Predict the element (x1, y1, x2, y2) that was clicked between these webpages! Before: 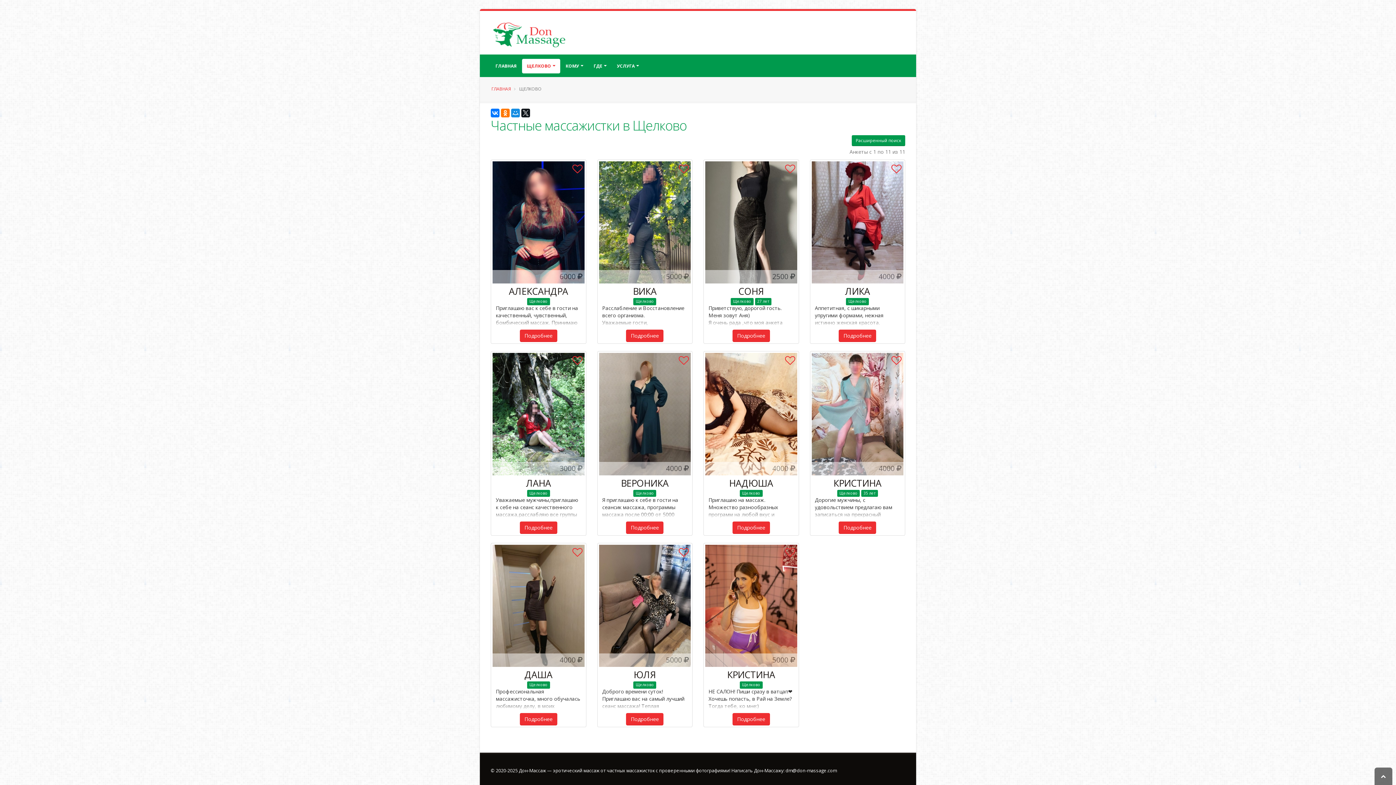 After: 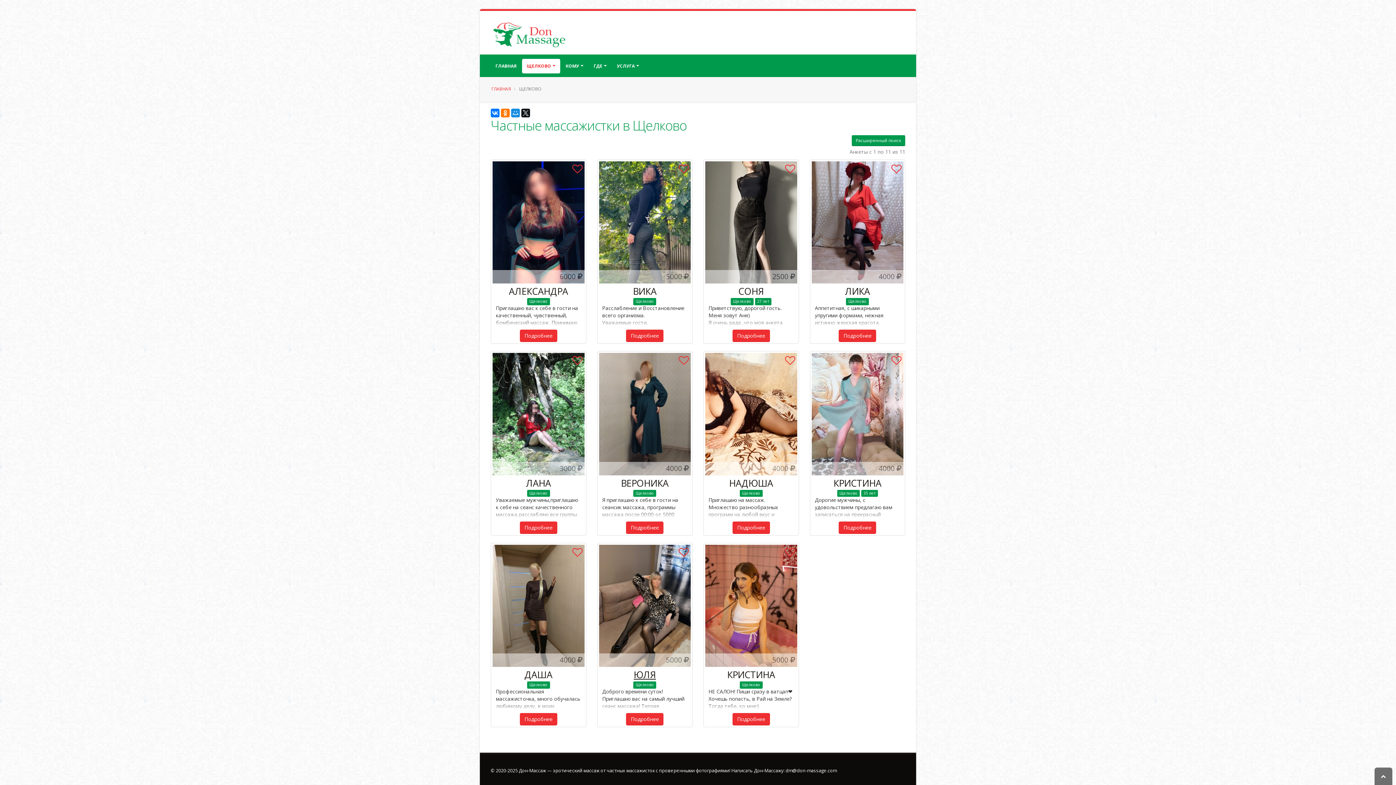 Action: bbox: (633, 668, 656, 681) label: ЮЛЯ